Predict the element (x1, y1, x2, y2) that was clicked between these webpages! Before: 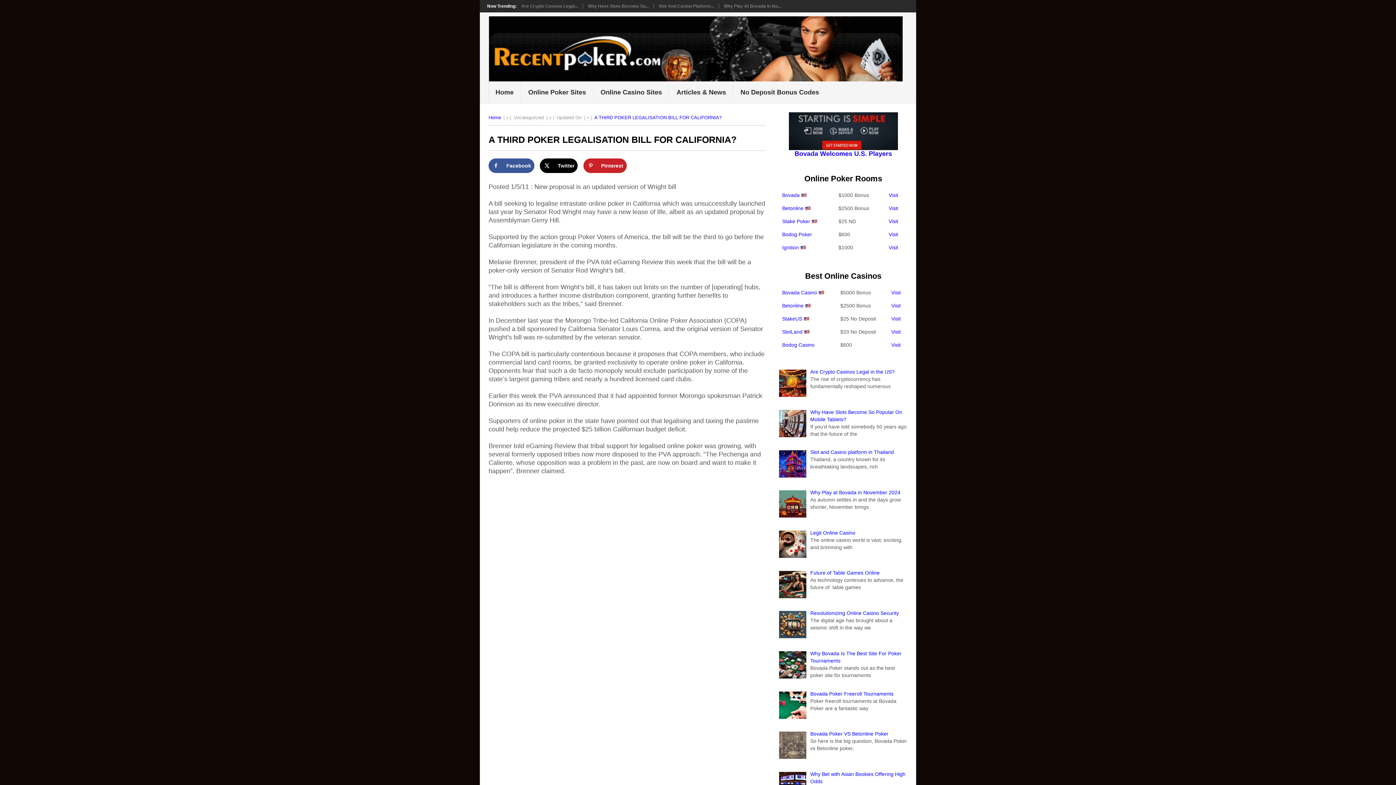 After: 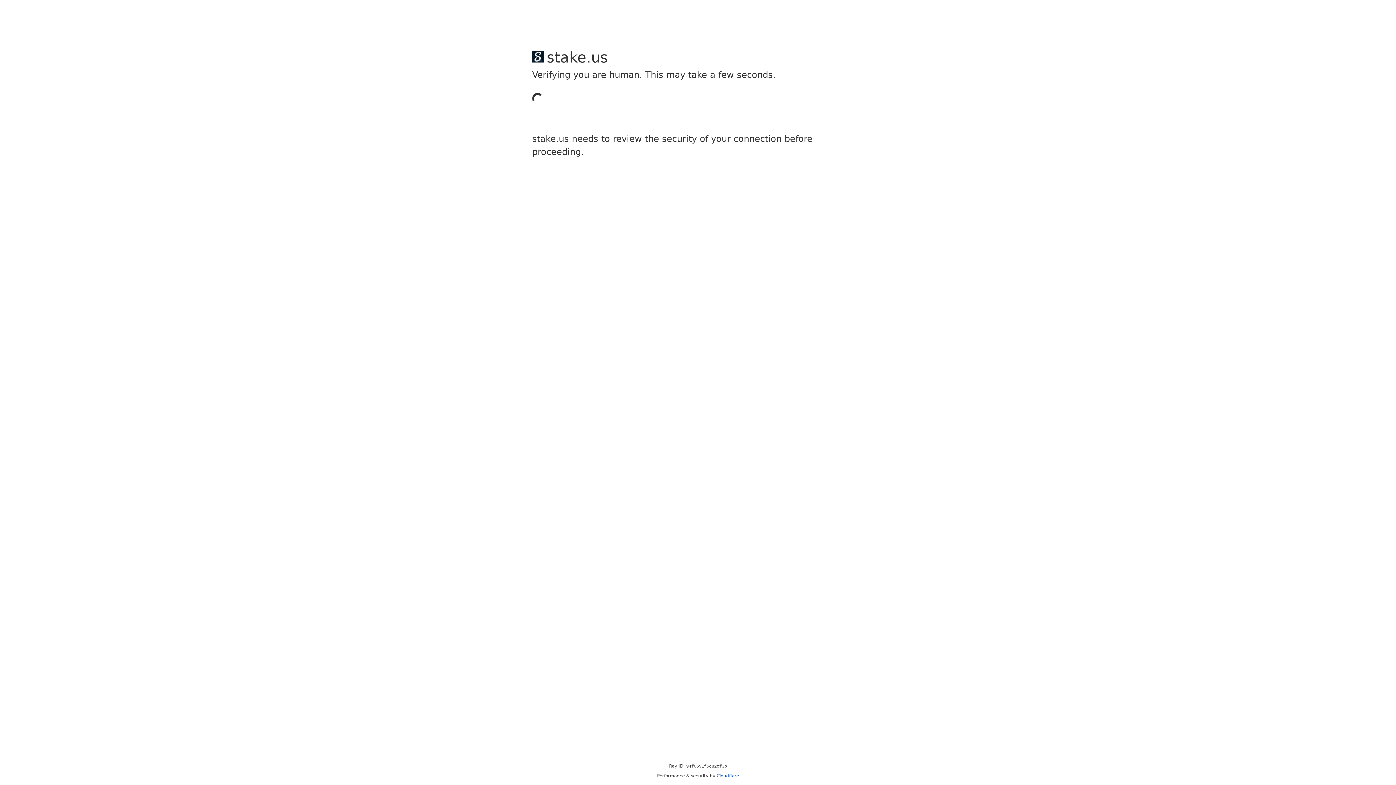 Action: bbox: (782, 316, 802, 321) label: StakeUS